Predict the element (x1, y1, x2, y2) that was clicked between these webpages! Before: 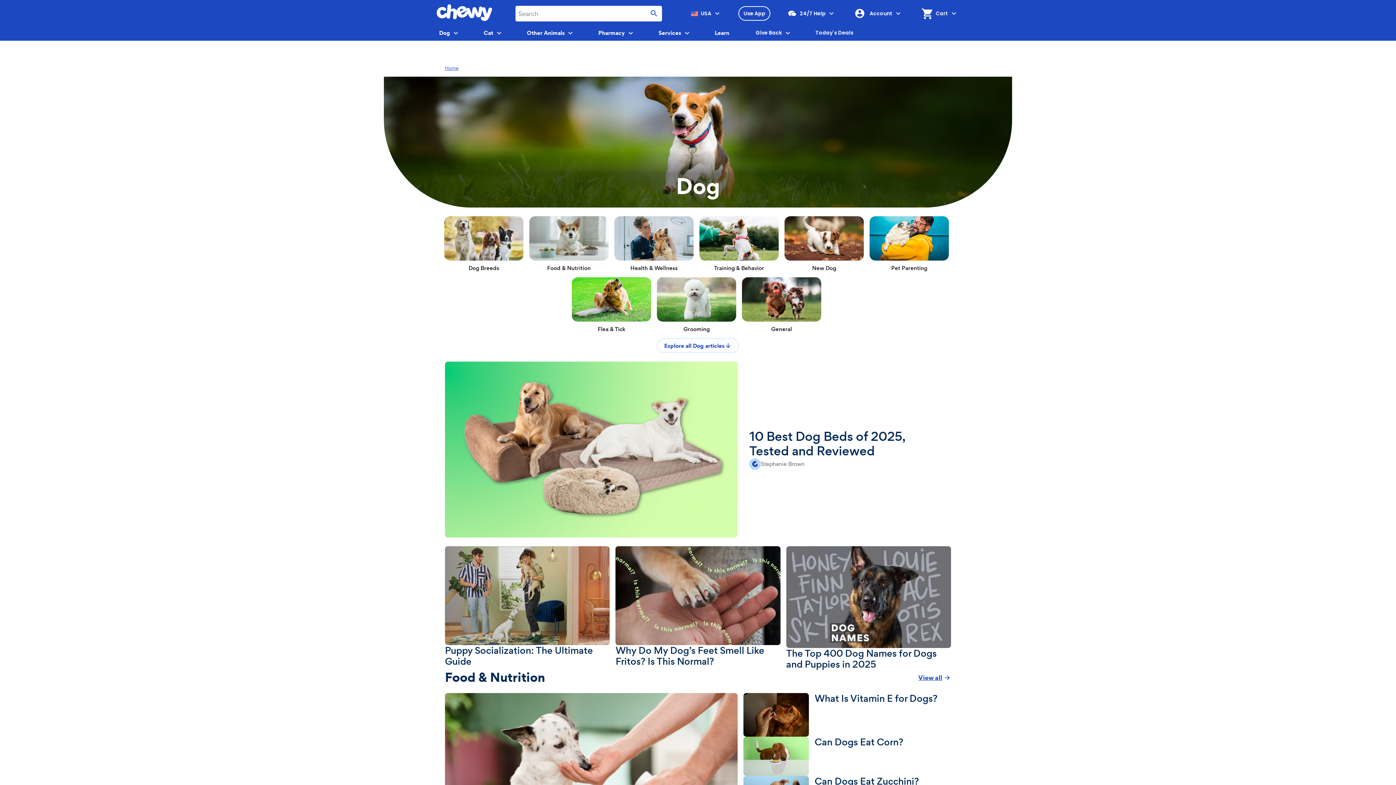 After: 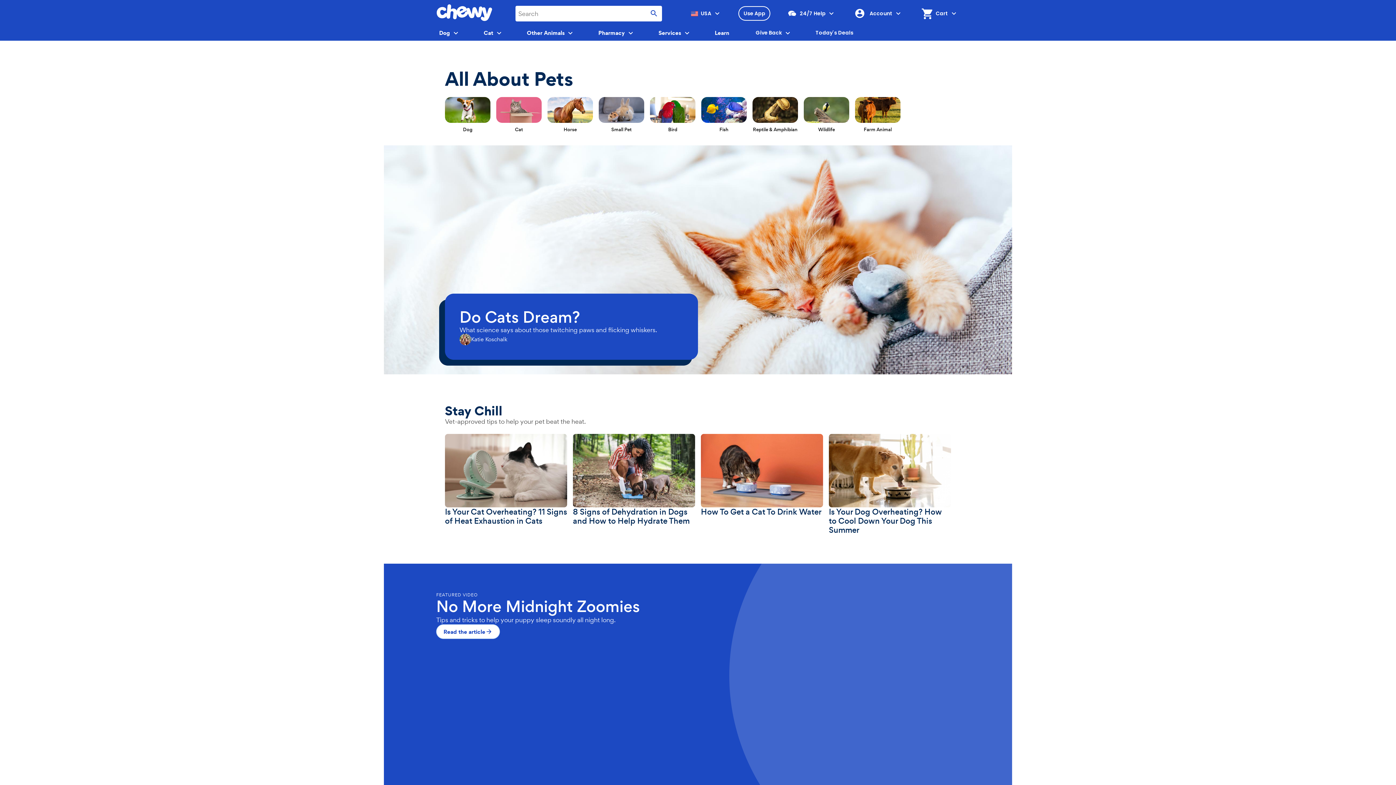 Action: label: Learn bbox: (713, 25, 730, 40)